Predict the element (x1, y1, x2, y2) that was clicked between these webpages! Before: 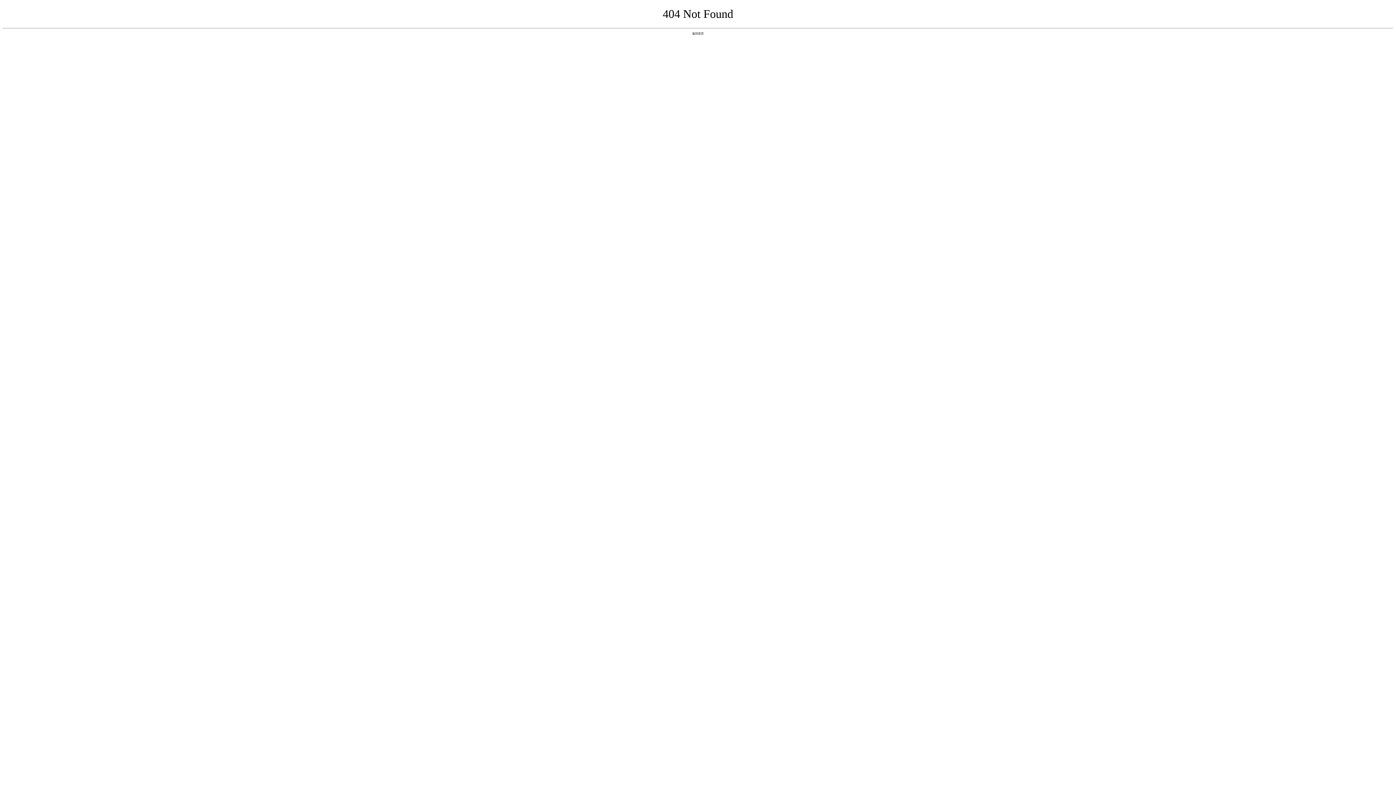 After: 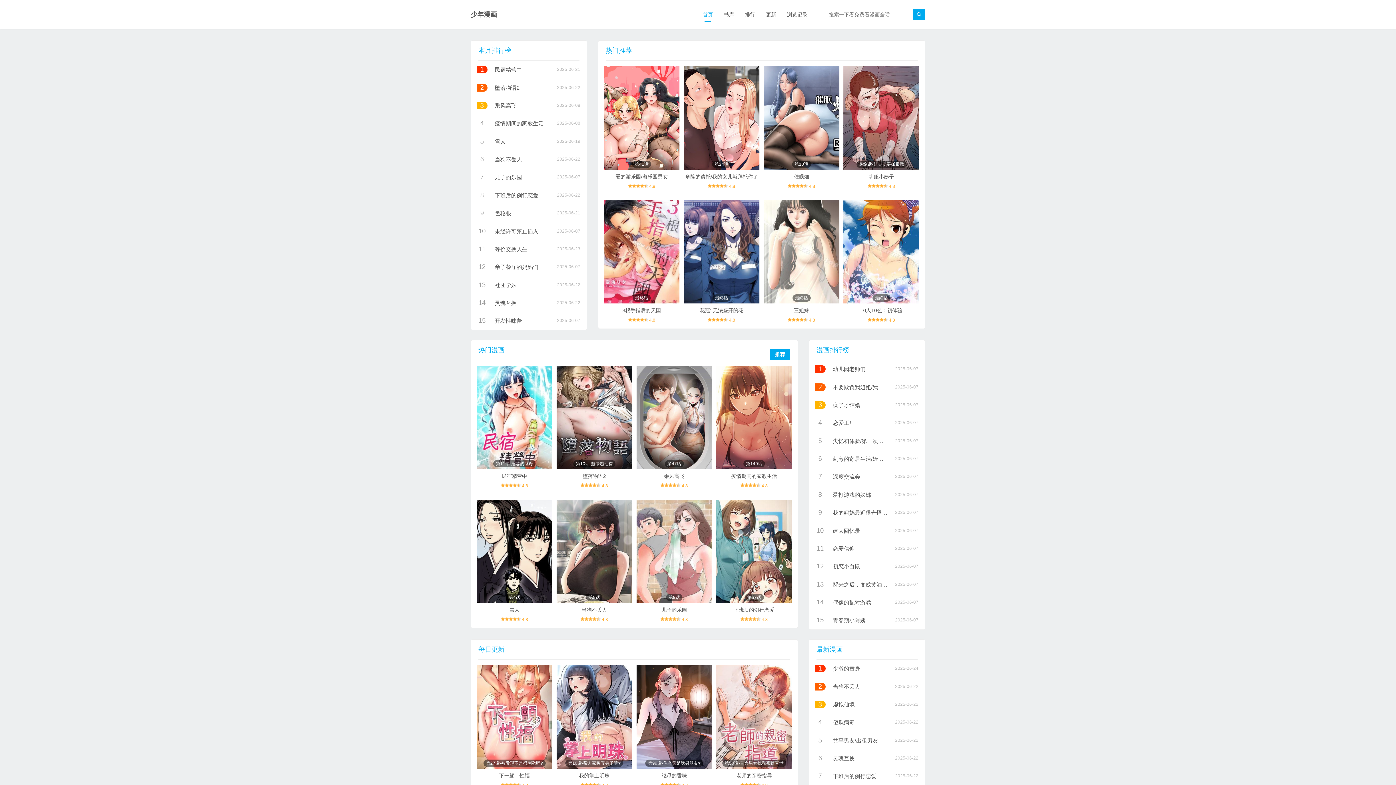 Action: label: 返回首页 bbox: (692, 31, 704, 35)